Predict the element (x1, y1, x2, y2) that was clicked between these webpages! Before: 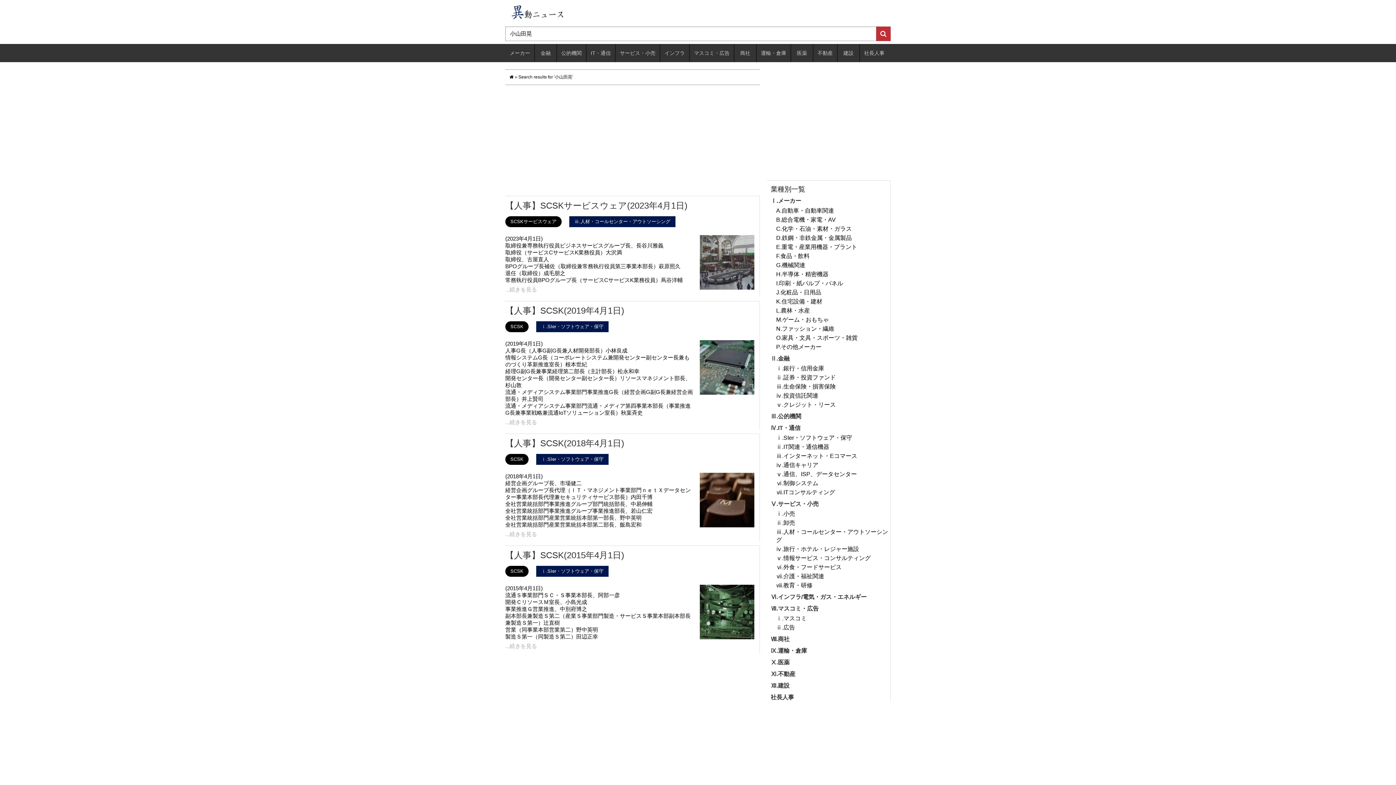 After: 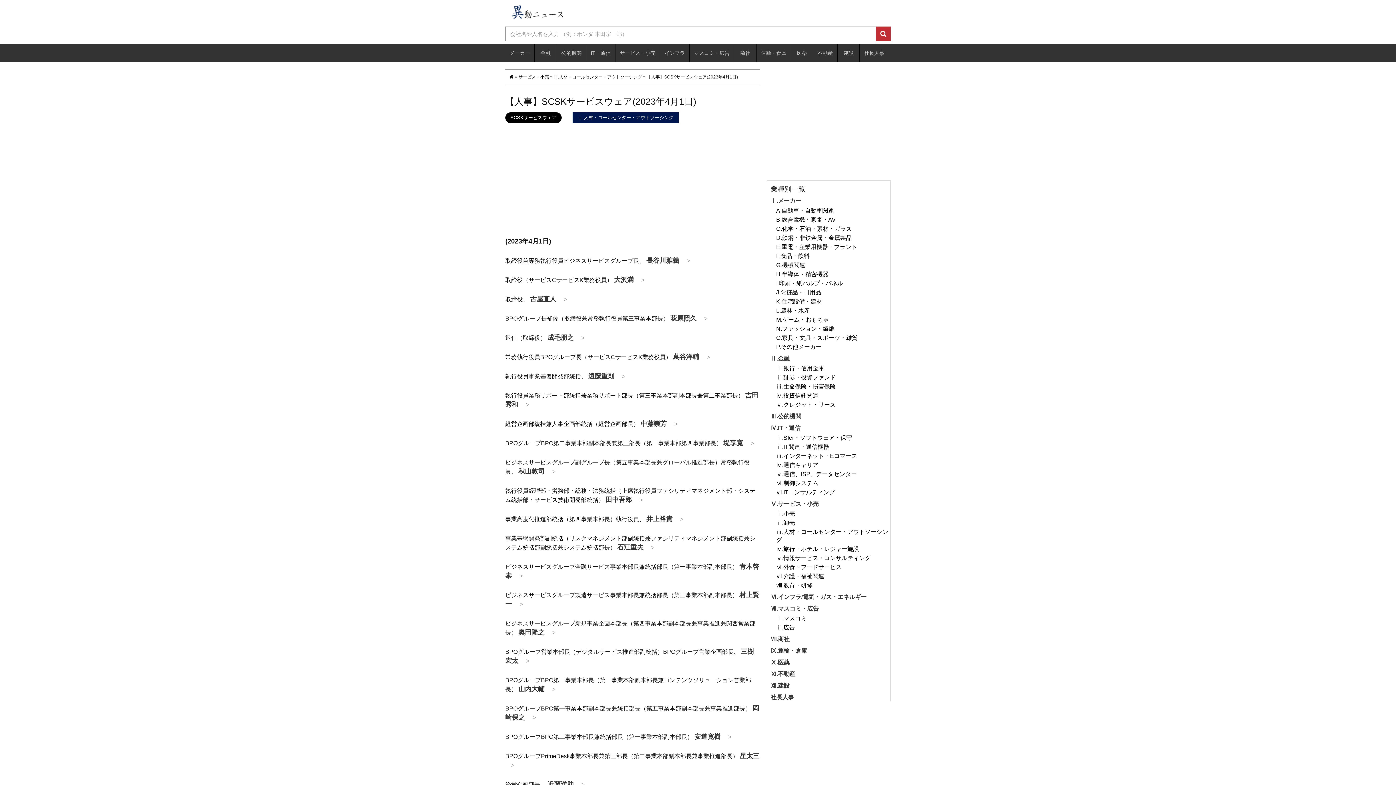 Action: label: ...続きを見る bbox: (505, 286, 694, 293)